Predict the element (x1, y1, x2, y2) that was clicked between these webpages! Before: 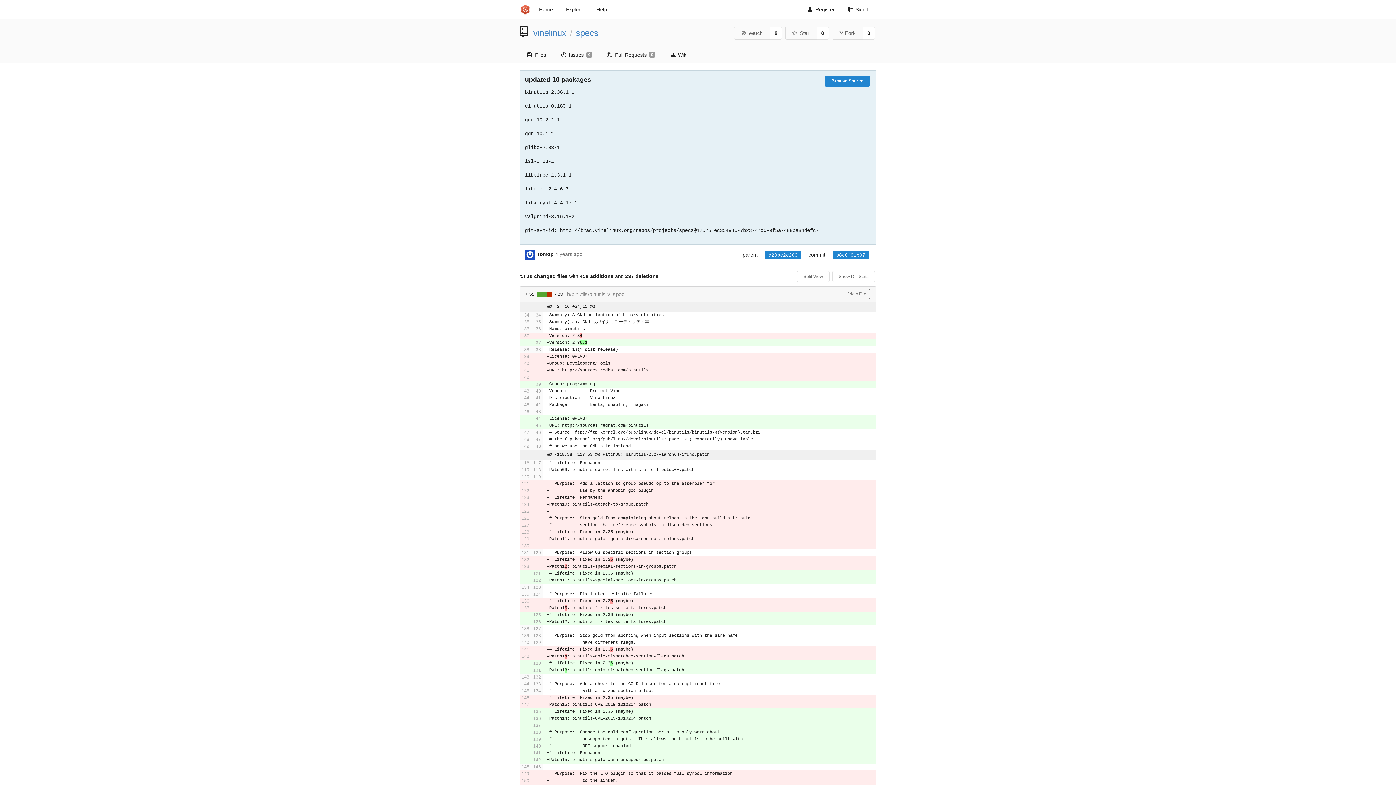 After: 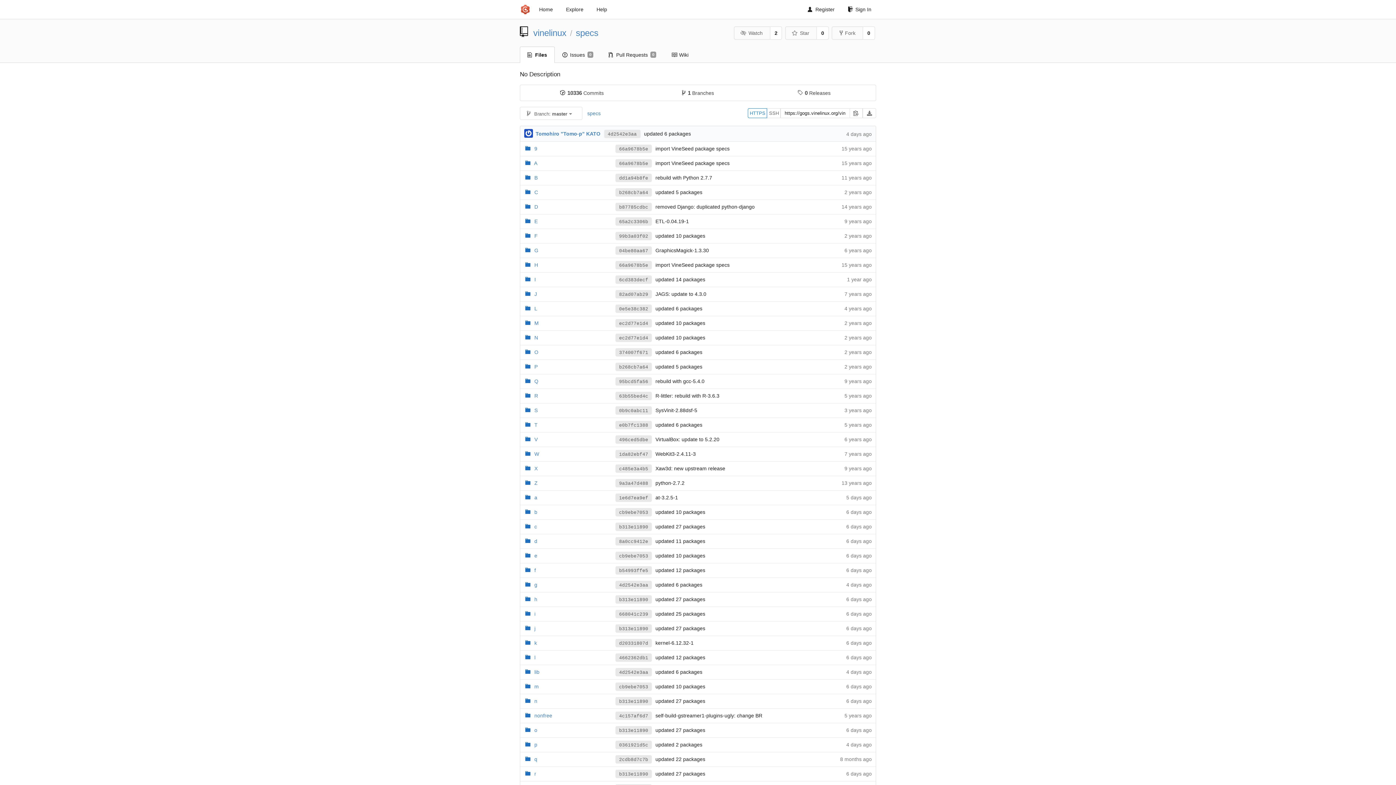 Action: bbox: (576, 28, 598, 37) label: specs